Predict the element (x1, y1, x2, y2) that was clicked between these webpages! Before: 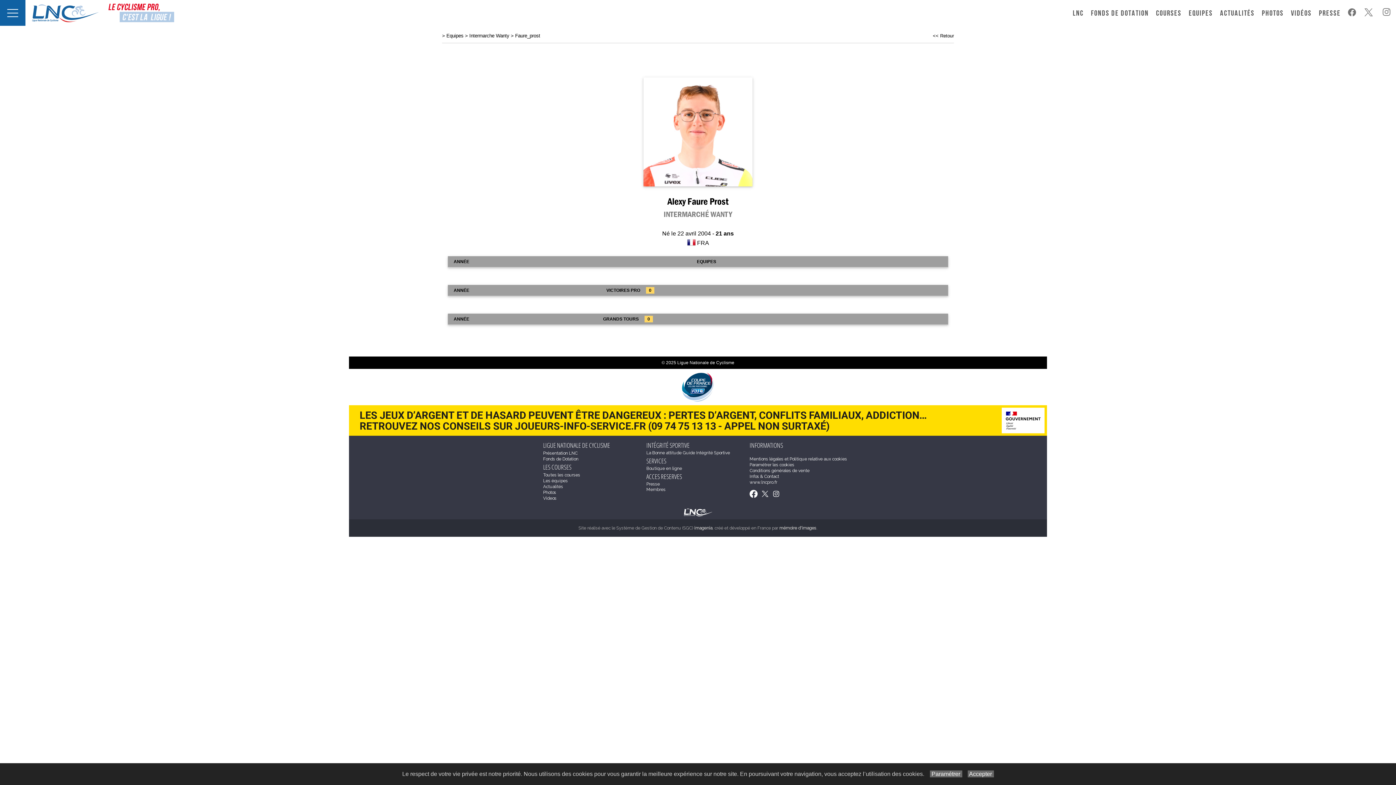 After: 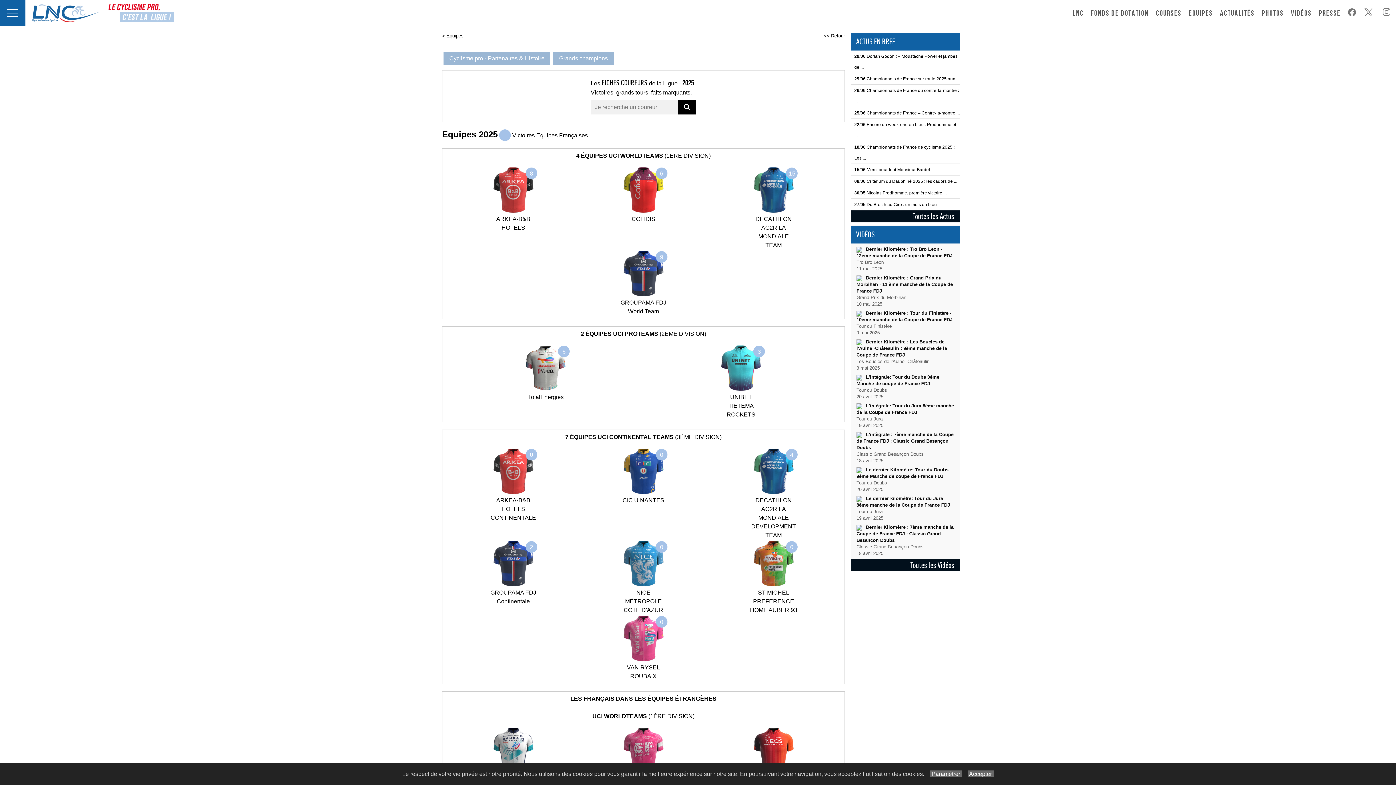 Action: bbox: (543, 478, 568, 483) label: Les équipes